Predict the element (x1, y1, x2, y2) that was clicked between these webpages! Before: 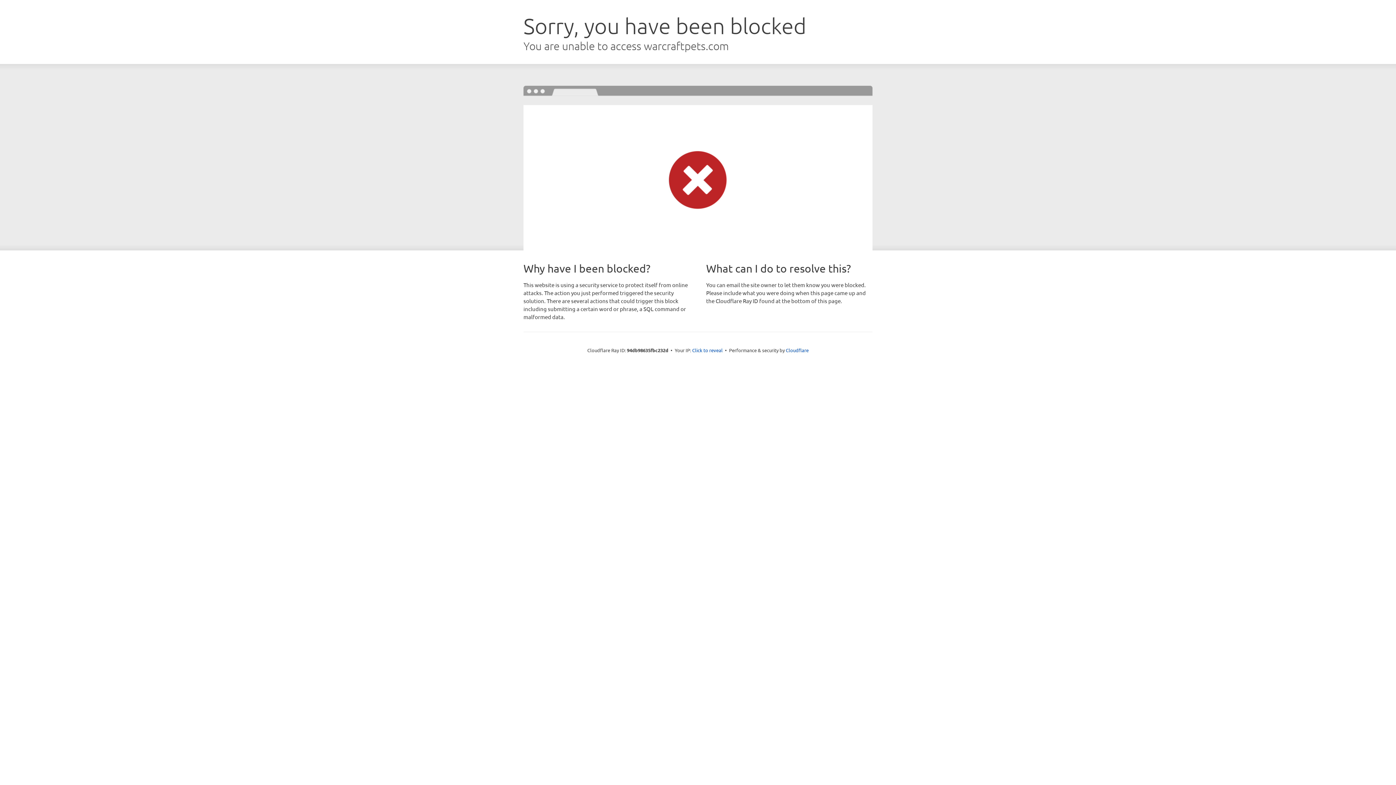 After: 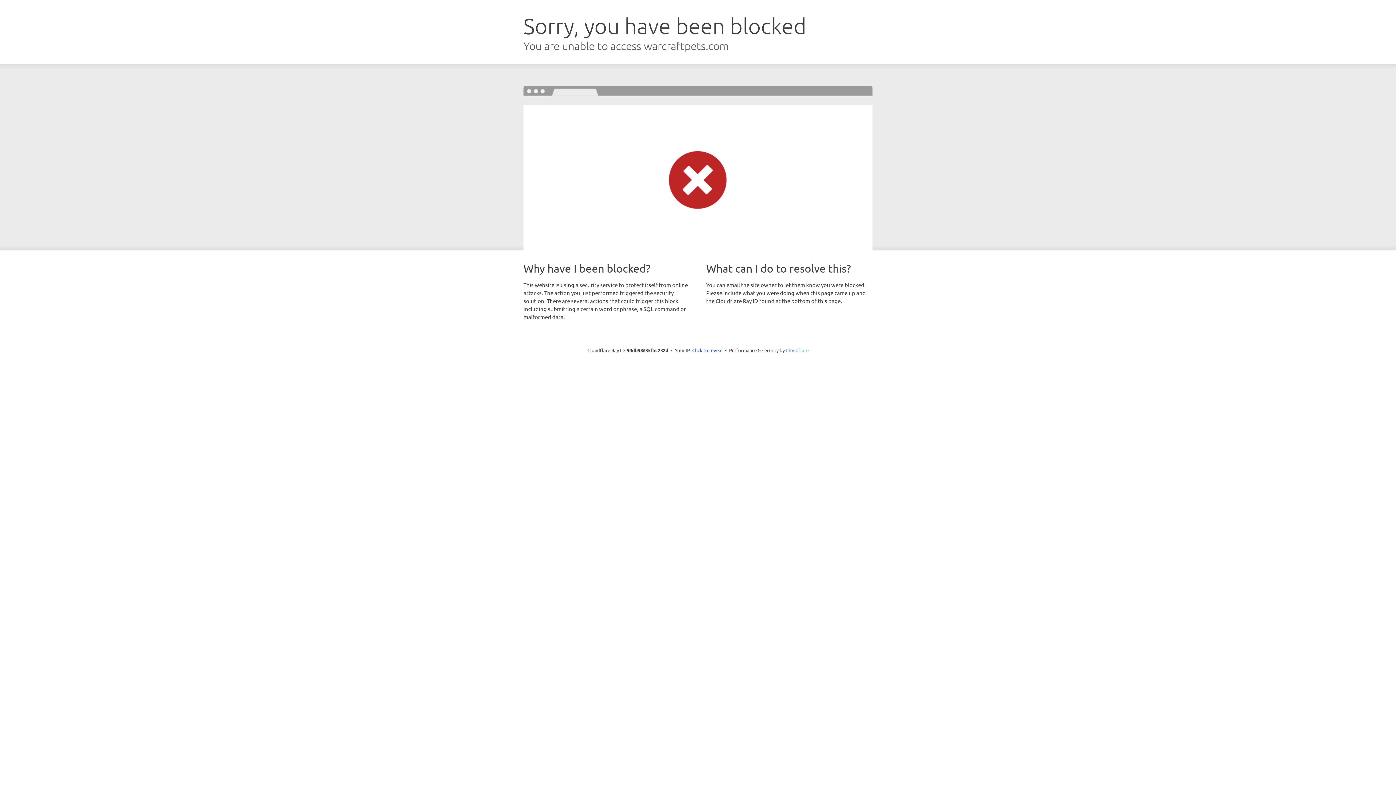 Action: label: Cloudflare bbox: (786, 347, 808, 353)